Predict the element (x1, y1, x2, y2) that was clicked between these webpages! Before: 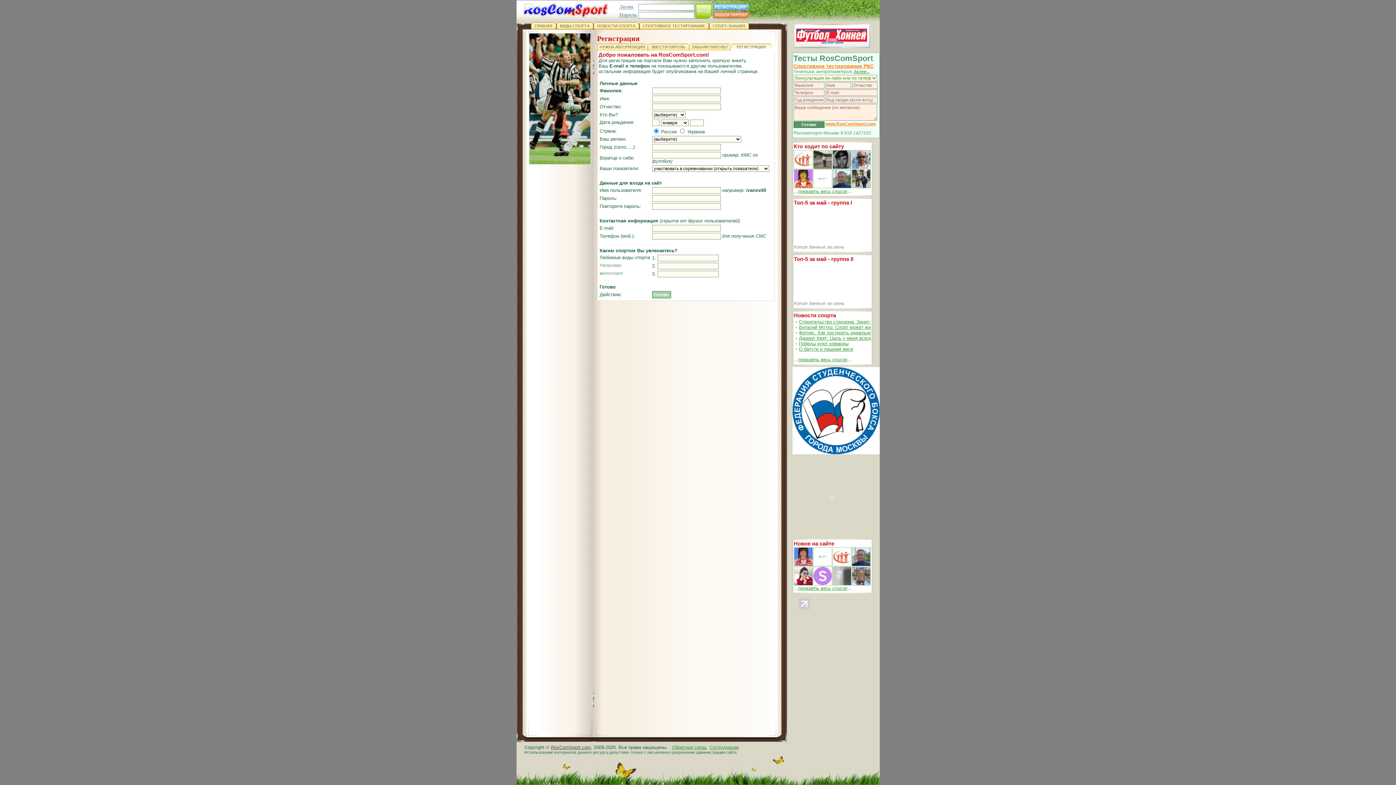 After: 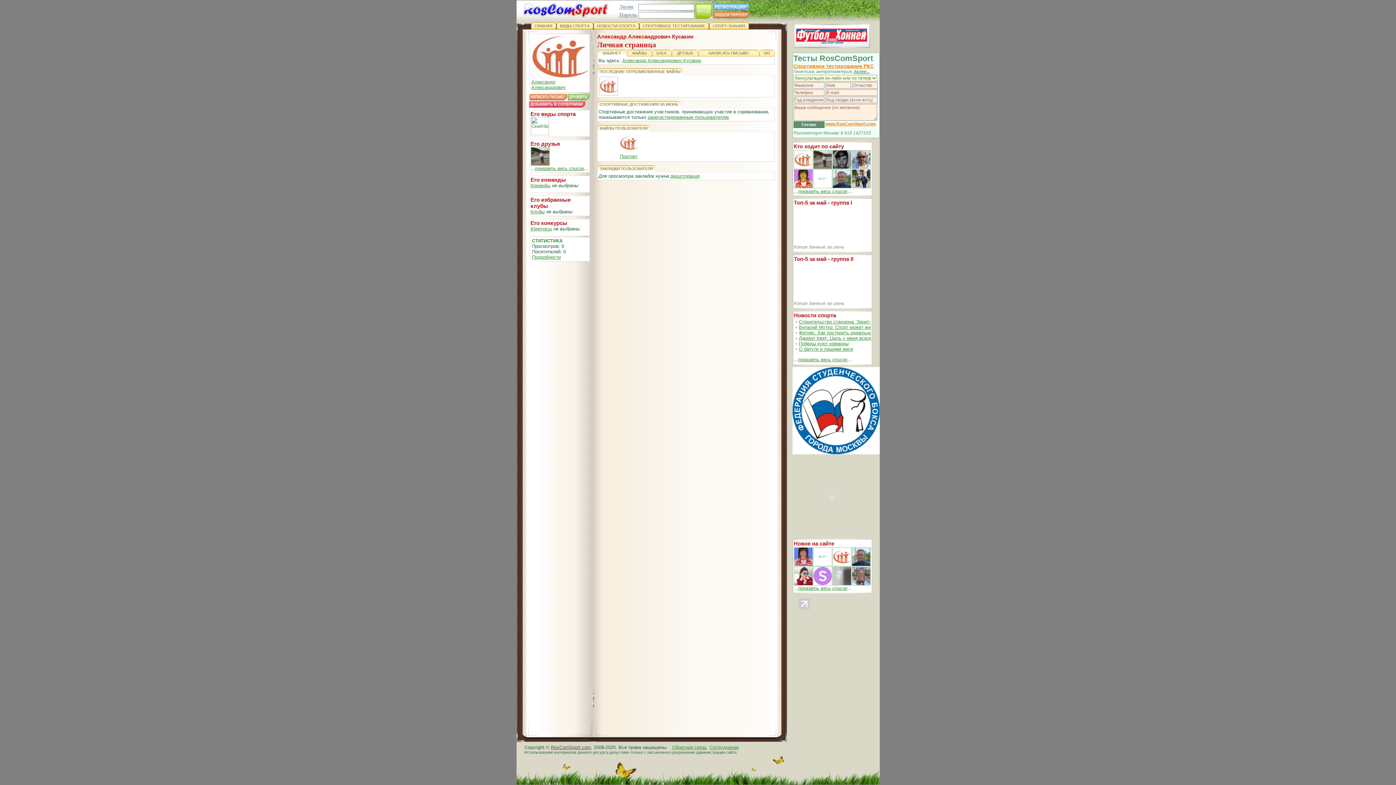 Action: bbox: (794, 164, 812, 170)